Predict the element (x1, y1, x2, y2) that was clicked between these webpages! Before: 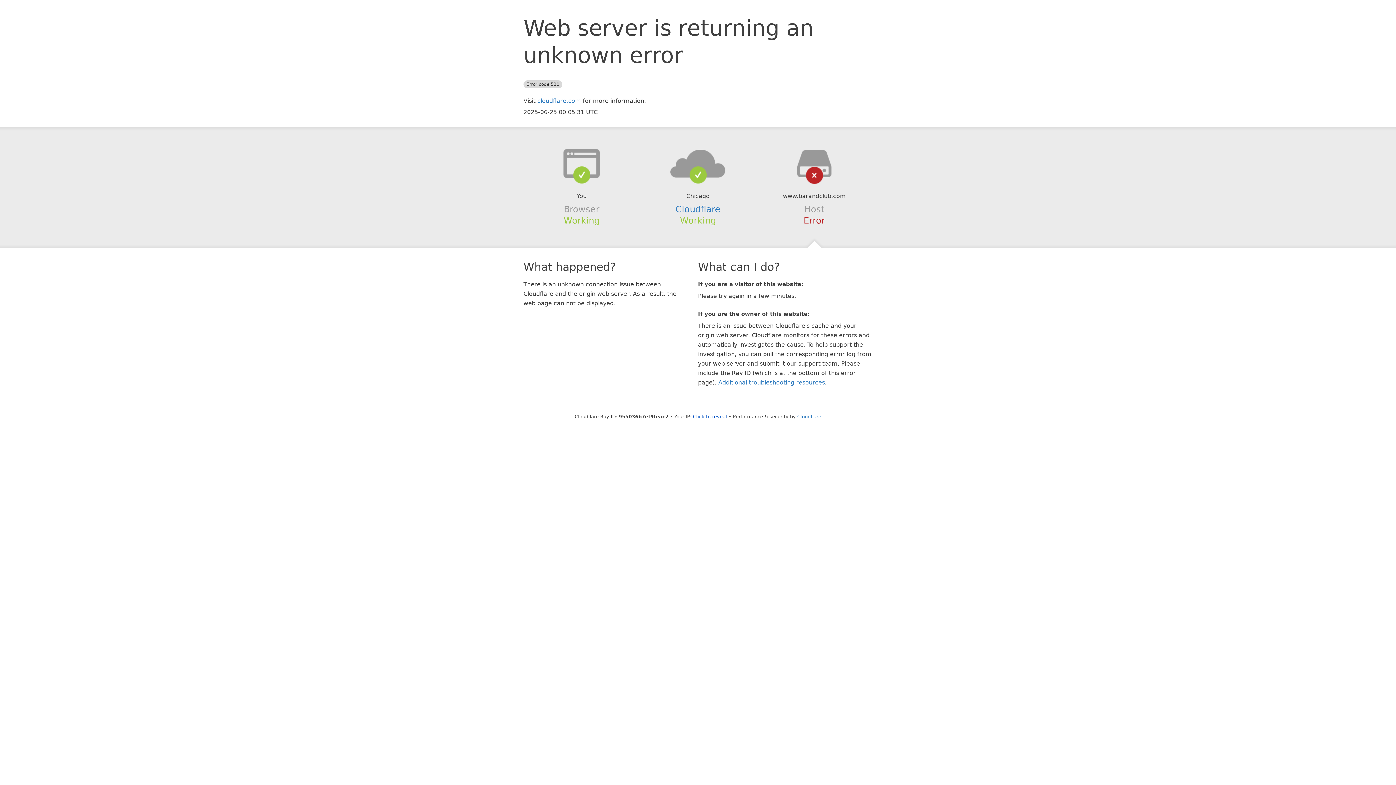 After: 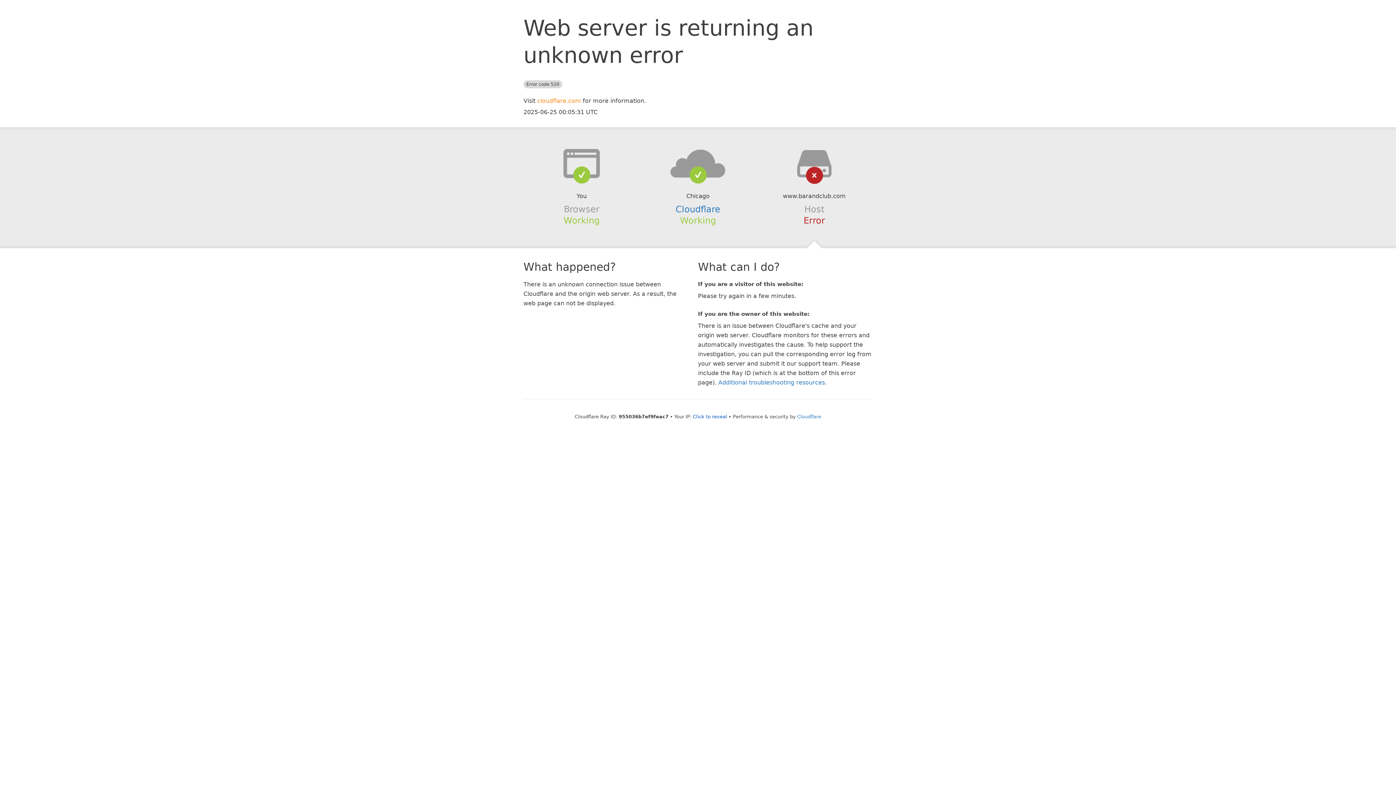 Action: label: cloudflare.com bbox: (537, 97, 581, 104)